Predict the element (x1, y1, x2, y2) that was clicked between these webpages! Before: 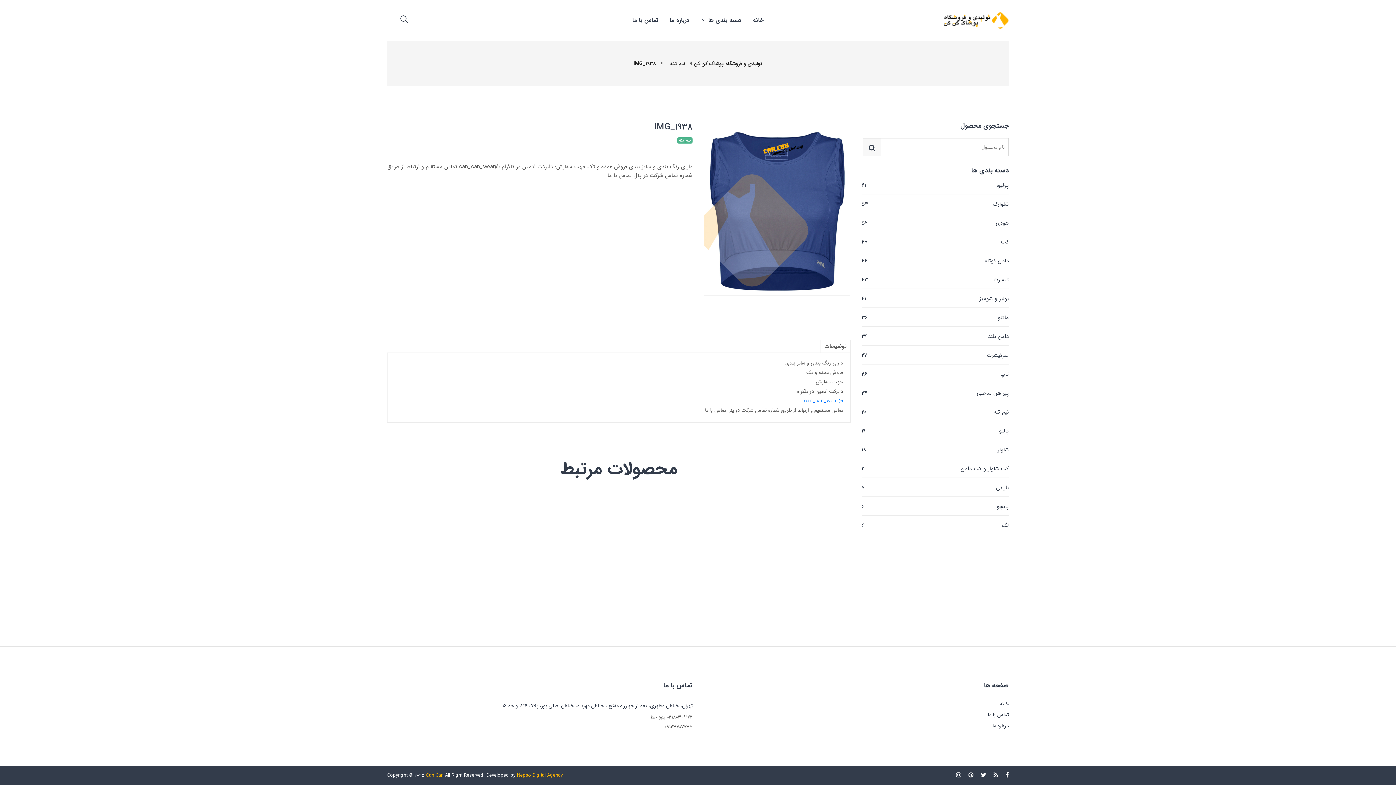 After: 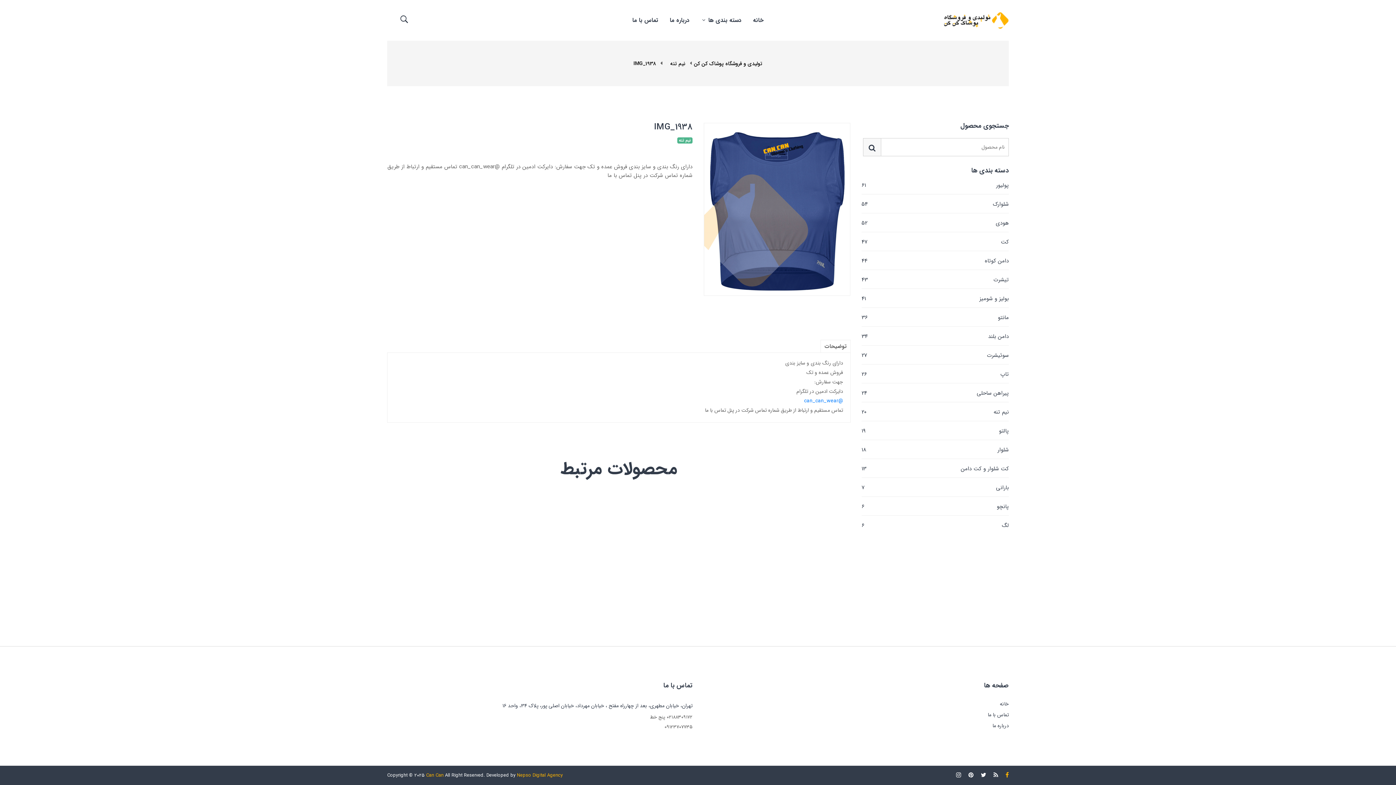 Action: bbox: (1005, 771, 1009, 780)